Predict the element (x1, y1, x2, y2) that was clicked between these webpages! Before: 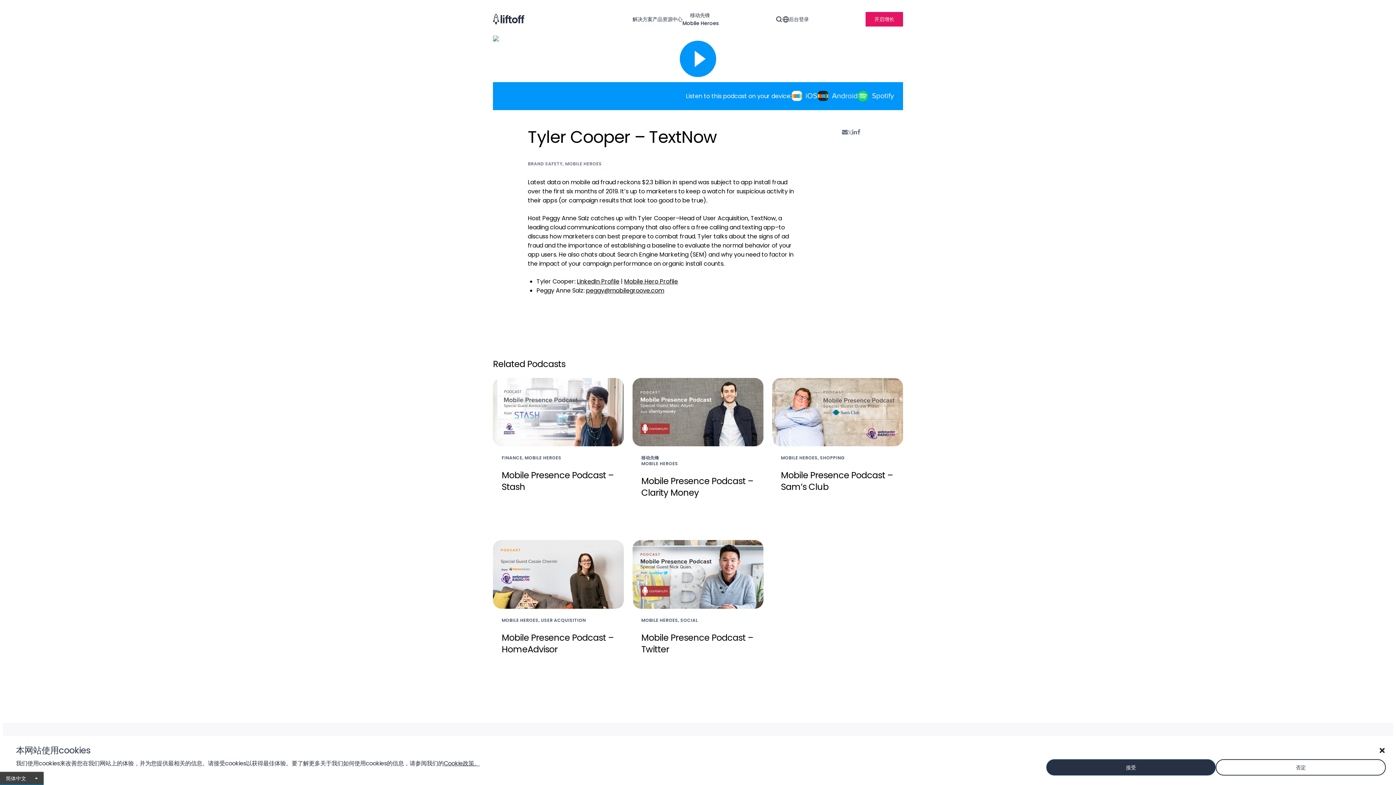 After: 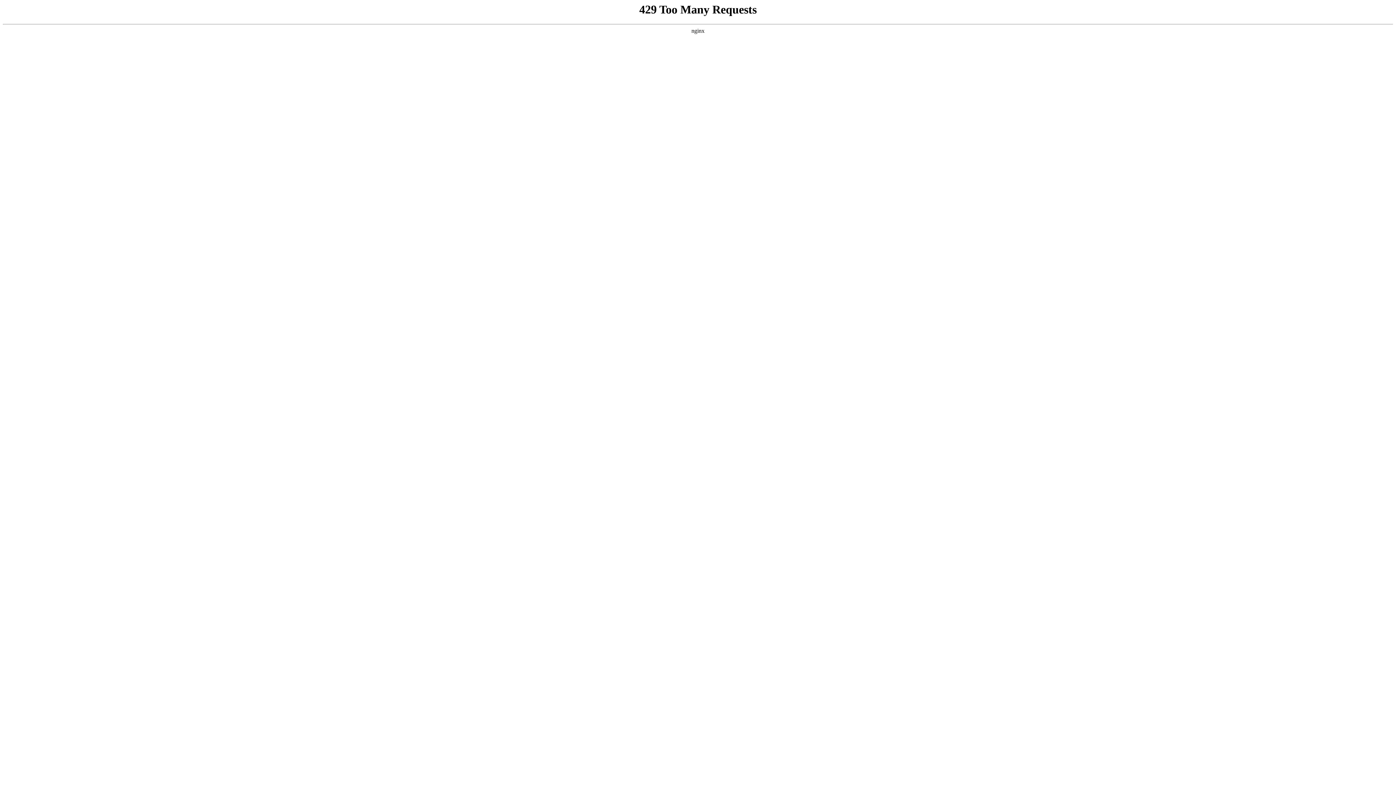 Action: bbox: (865, 12, 903, 26) label: 开启增长